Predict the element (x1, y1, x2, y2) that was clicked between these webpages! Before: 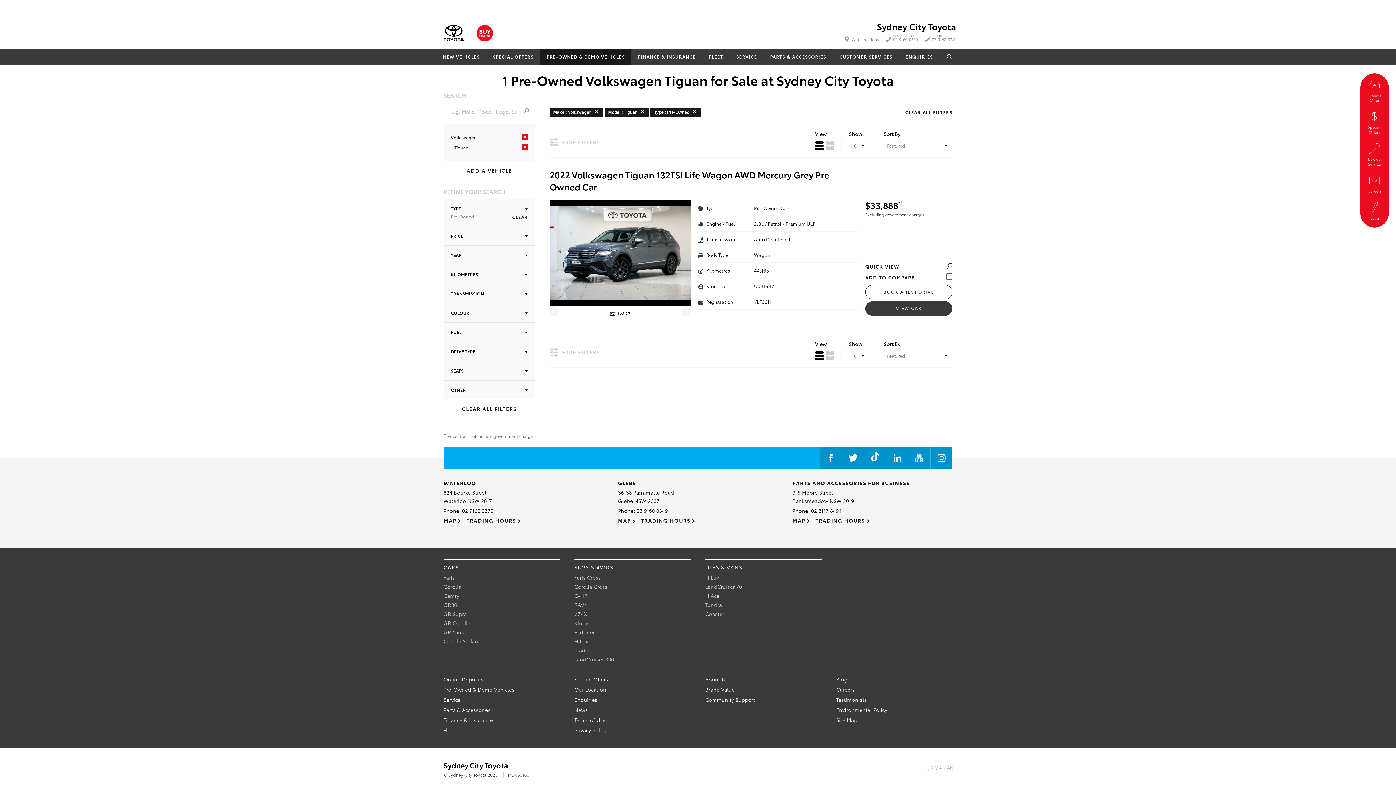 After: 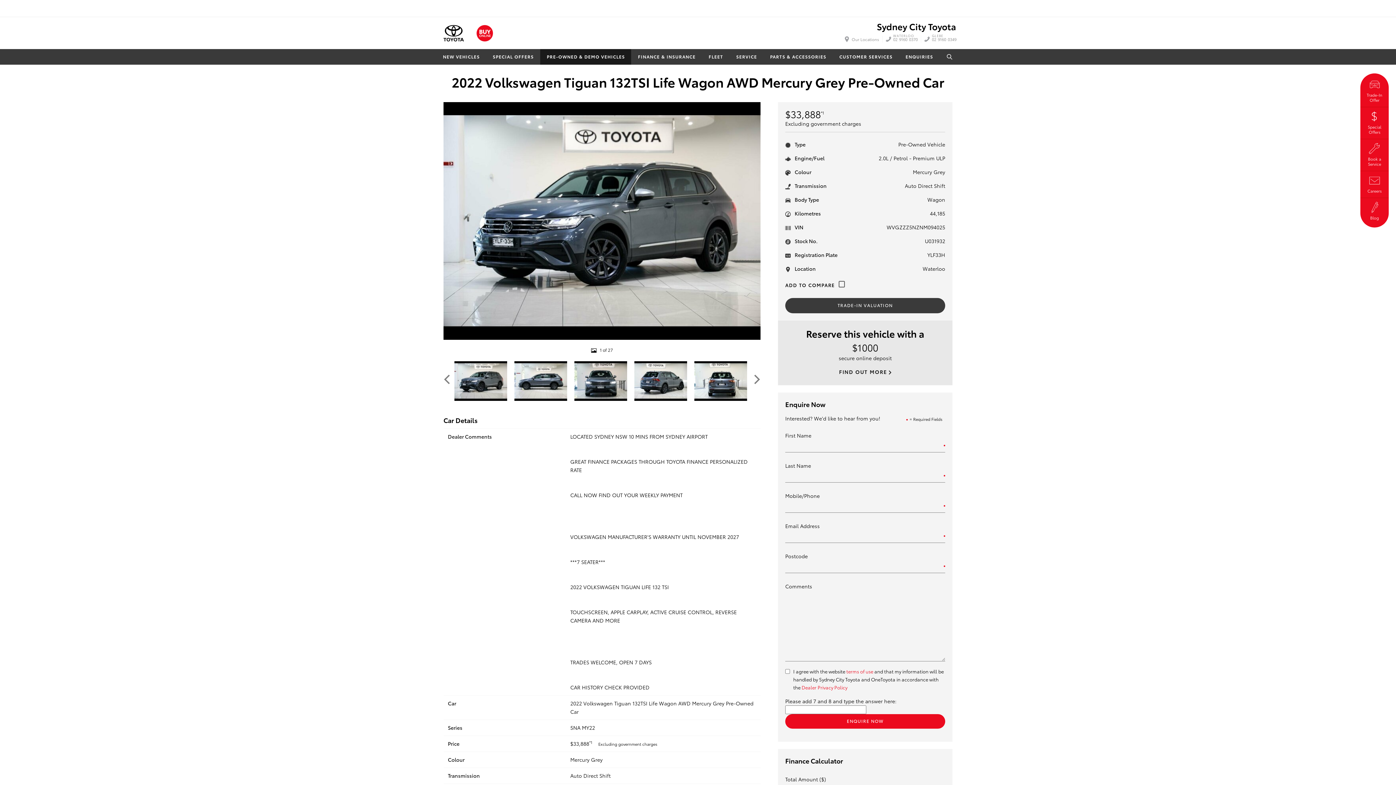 Action: label: 2022 Volkswagen Tiguan 132TSI Life Wagon AWD Mercury Grey Pre-Owned Car bbox: (549, 168, 841, 192)